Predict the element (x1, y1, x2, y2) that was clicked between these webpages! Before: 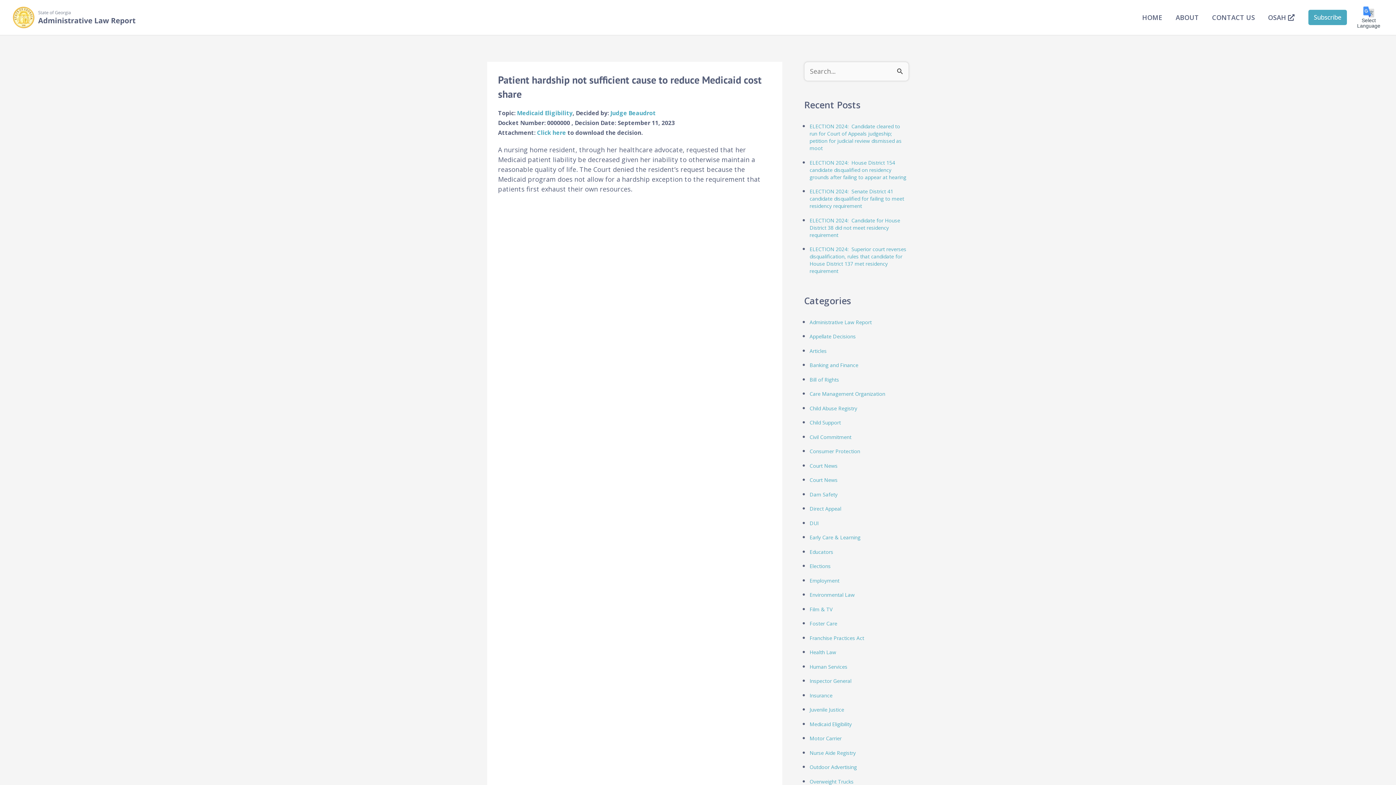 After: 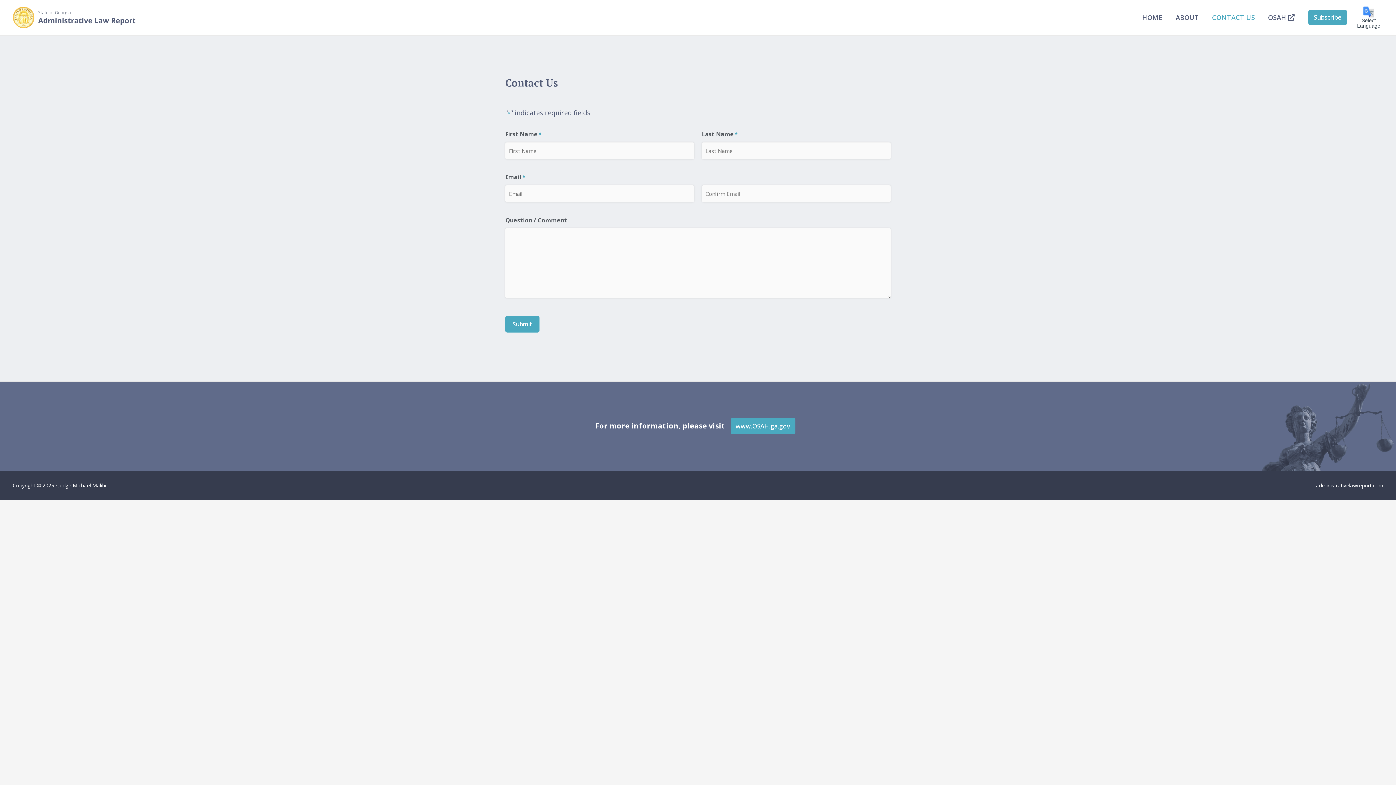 Action: label: CONTACT US bbox: (1205, 4, 1261, 30)